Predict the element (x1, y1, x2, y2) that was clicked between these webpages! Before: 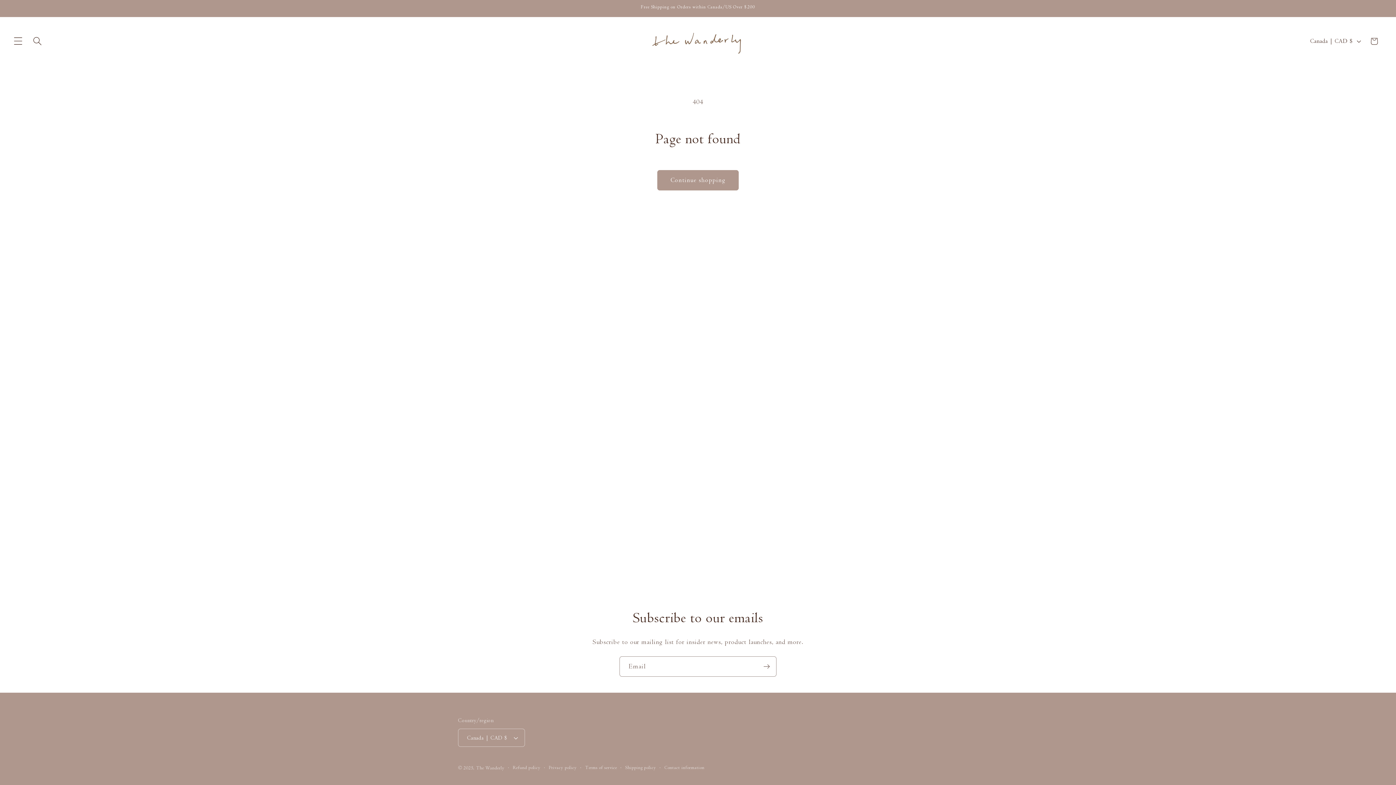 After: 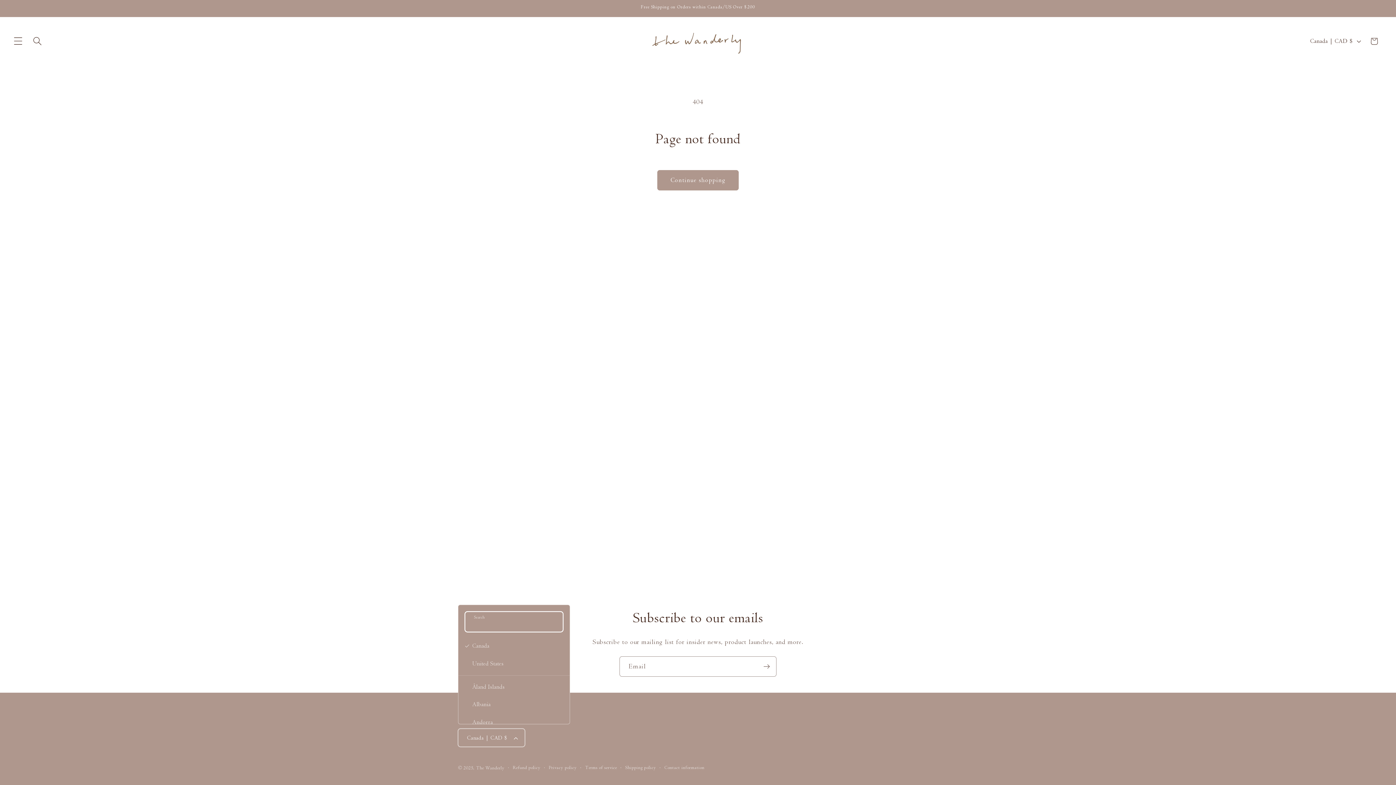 Action: label: Canada | CAD $ bbox: (458, 729, 524, 747)